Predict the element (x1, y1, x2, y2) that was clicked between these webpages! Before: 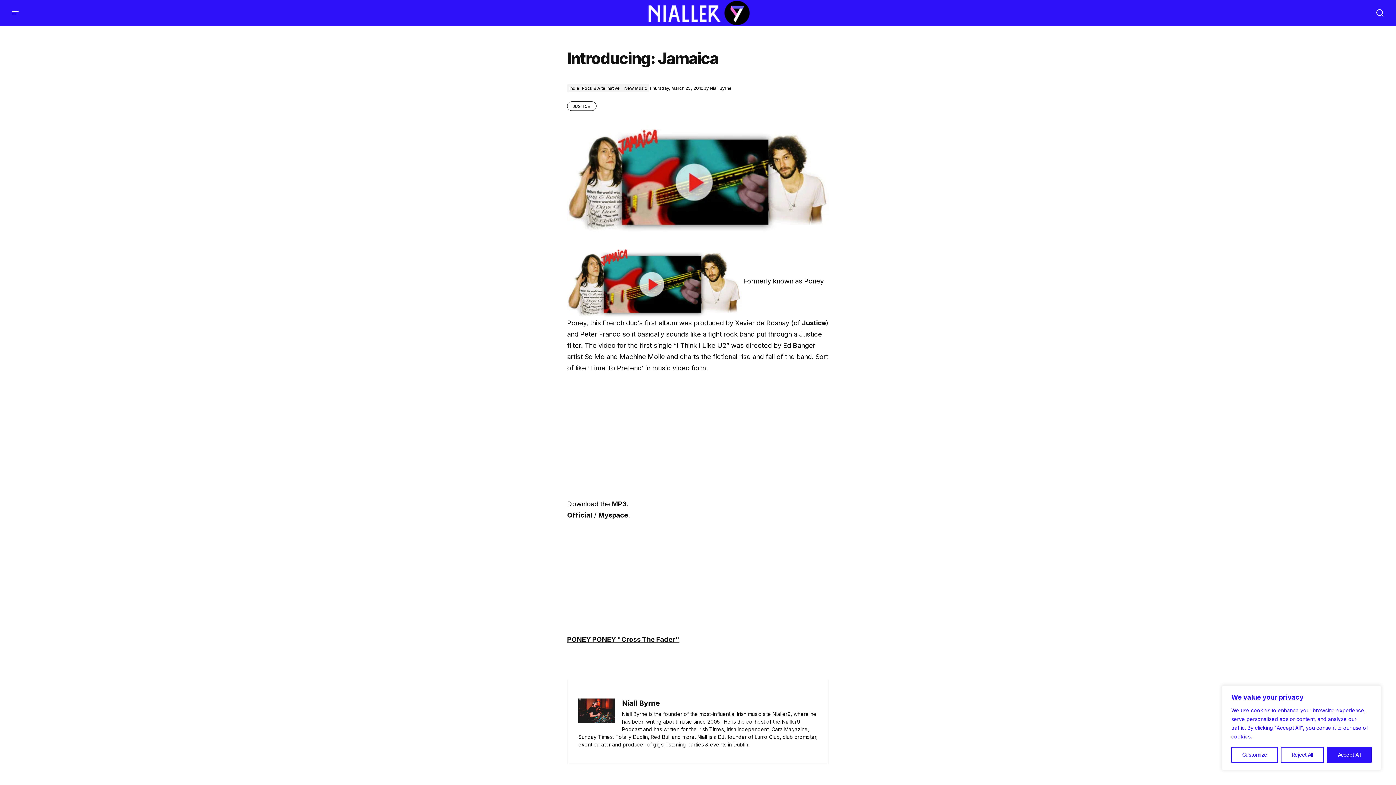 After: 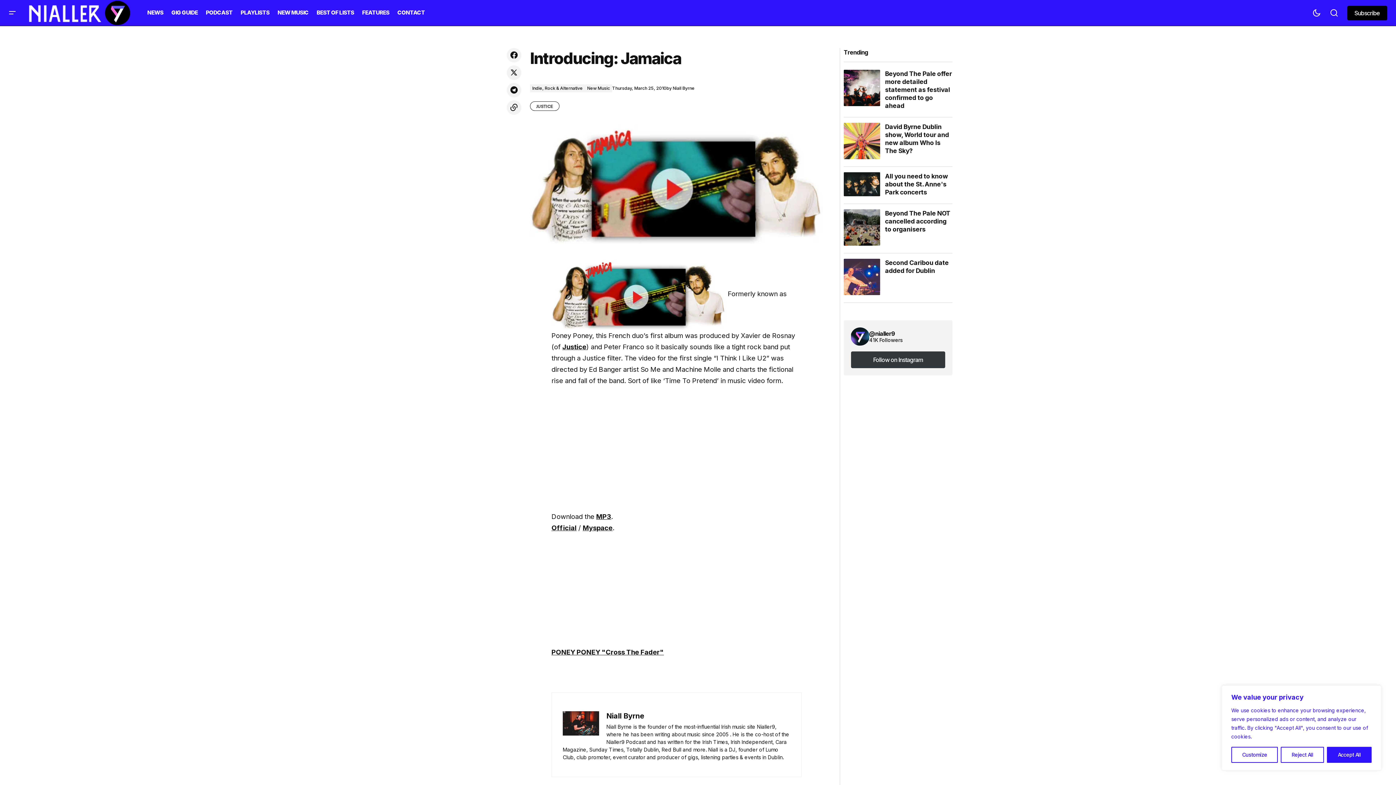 Action: label: Myspace bbox: (598, 511, 628, 519)